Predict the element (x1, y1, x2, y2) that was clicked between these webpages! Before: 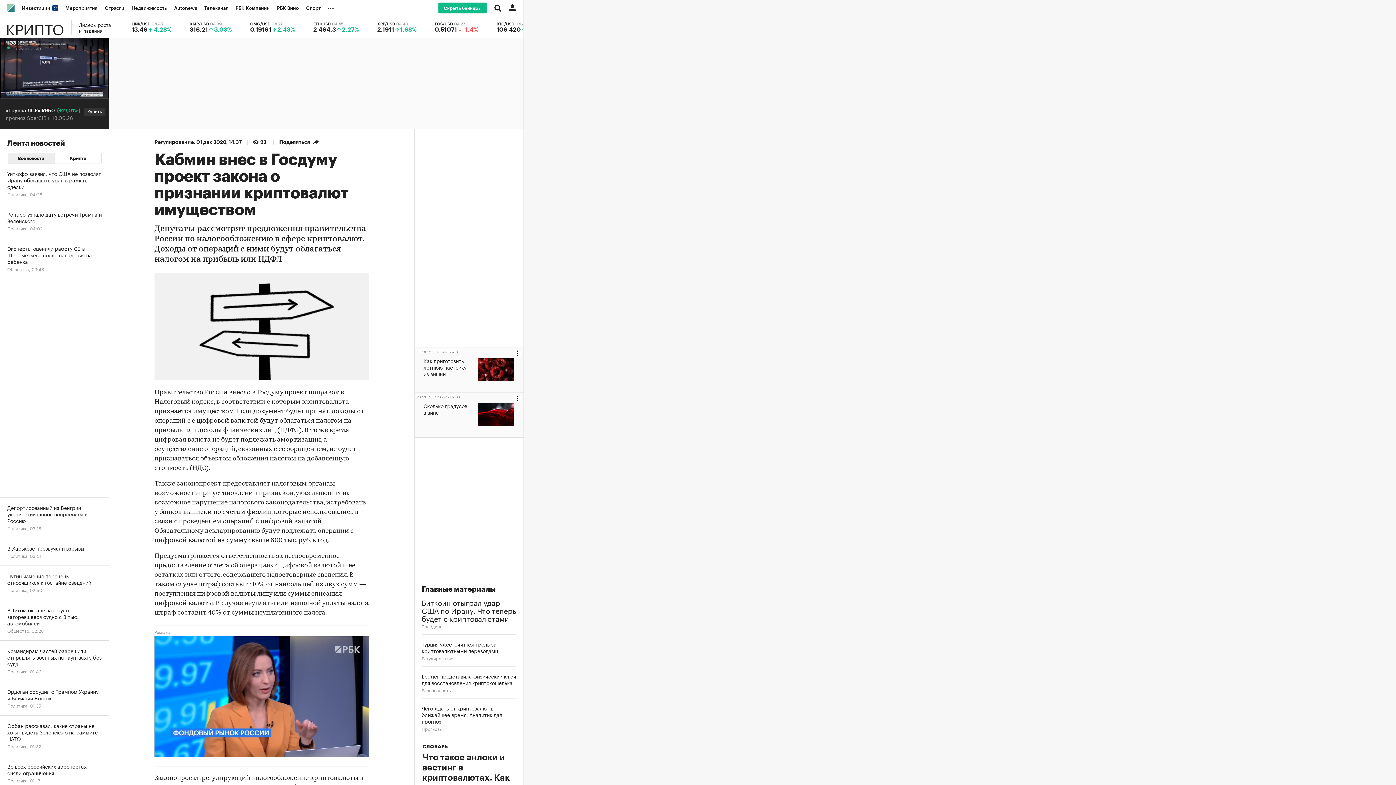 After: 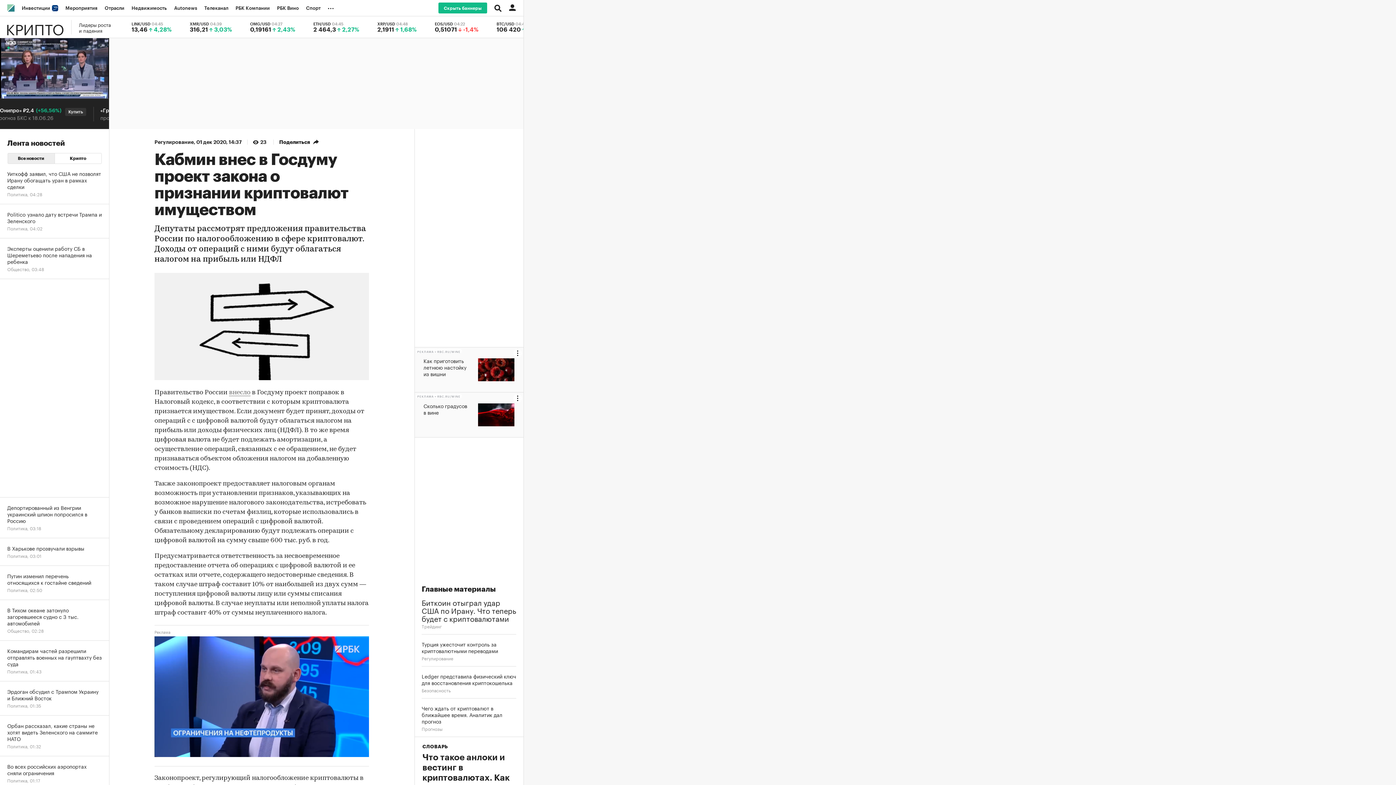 Action: label: внесло bbox: (229, 389, 250, 396)